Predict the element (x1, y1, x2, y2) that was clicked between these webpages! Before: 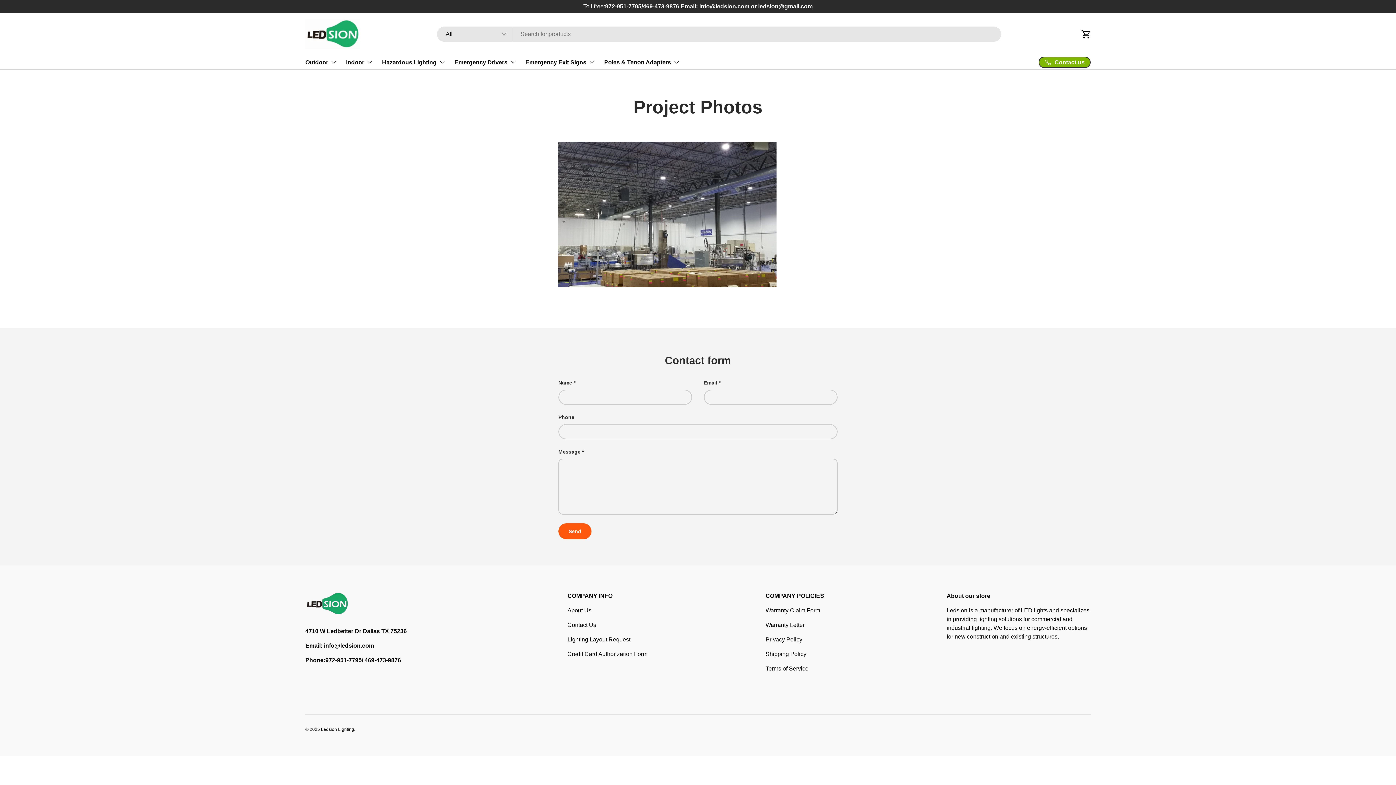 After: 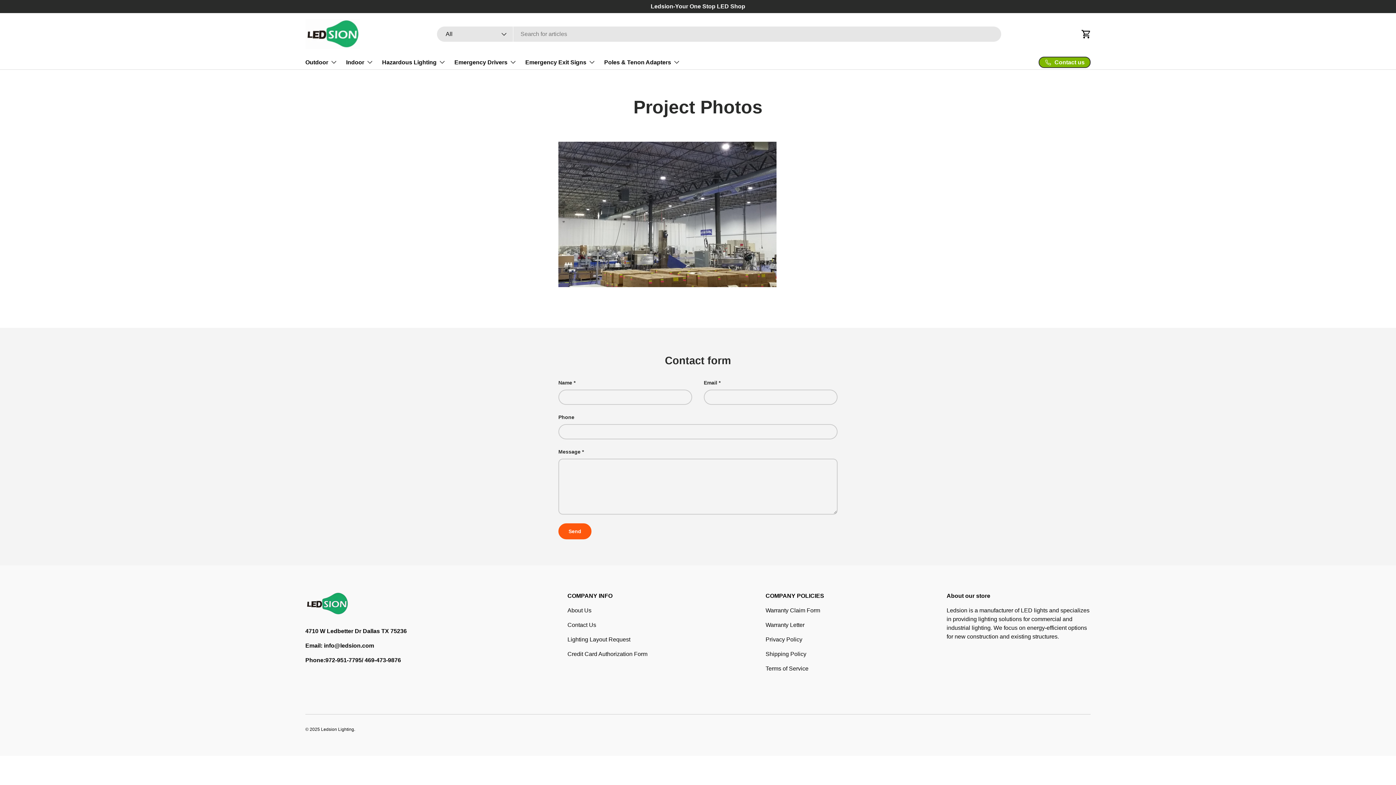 Action: label: All bbox: (437, 26, 513, 41)